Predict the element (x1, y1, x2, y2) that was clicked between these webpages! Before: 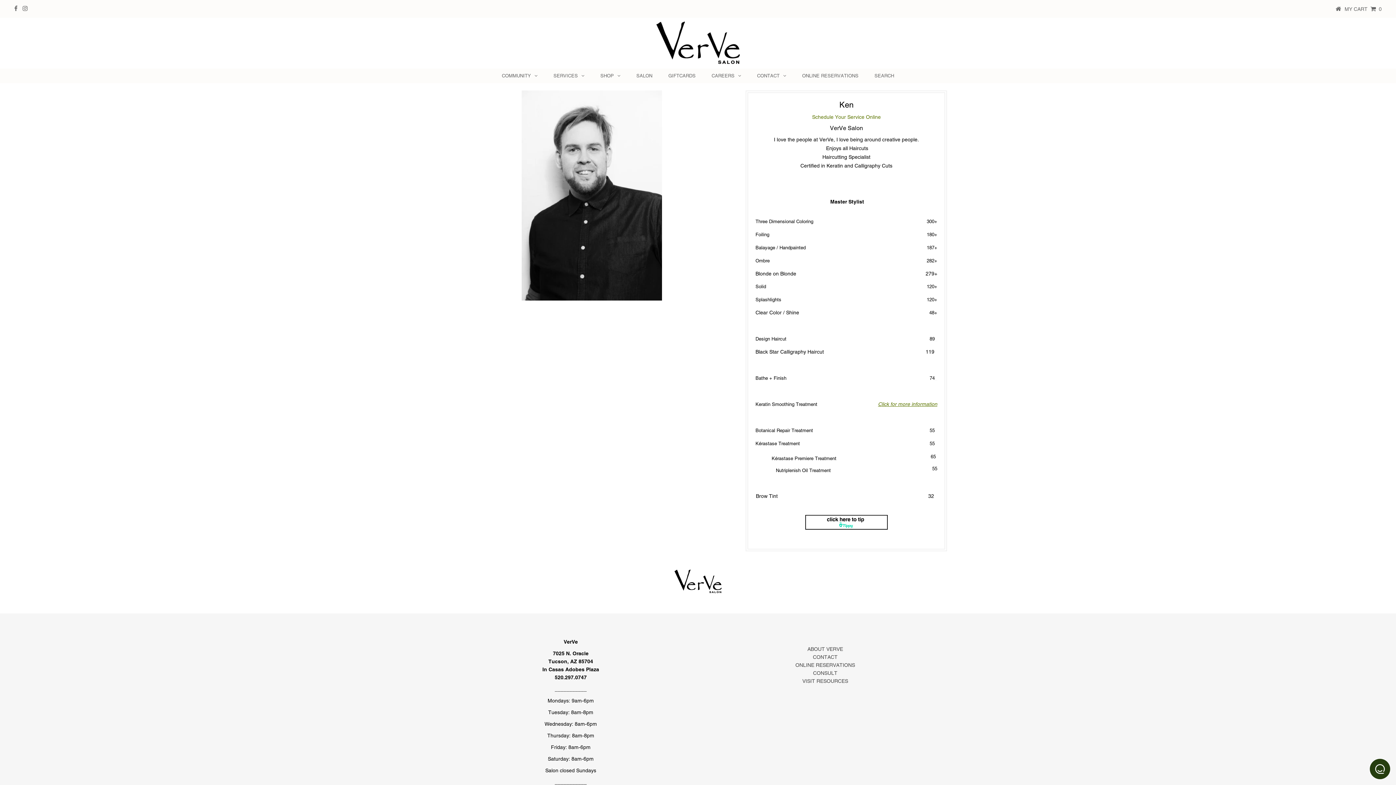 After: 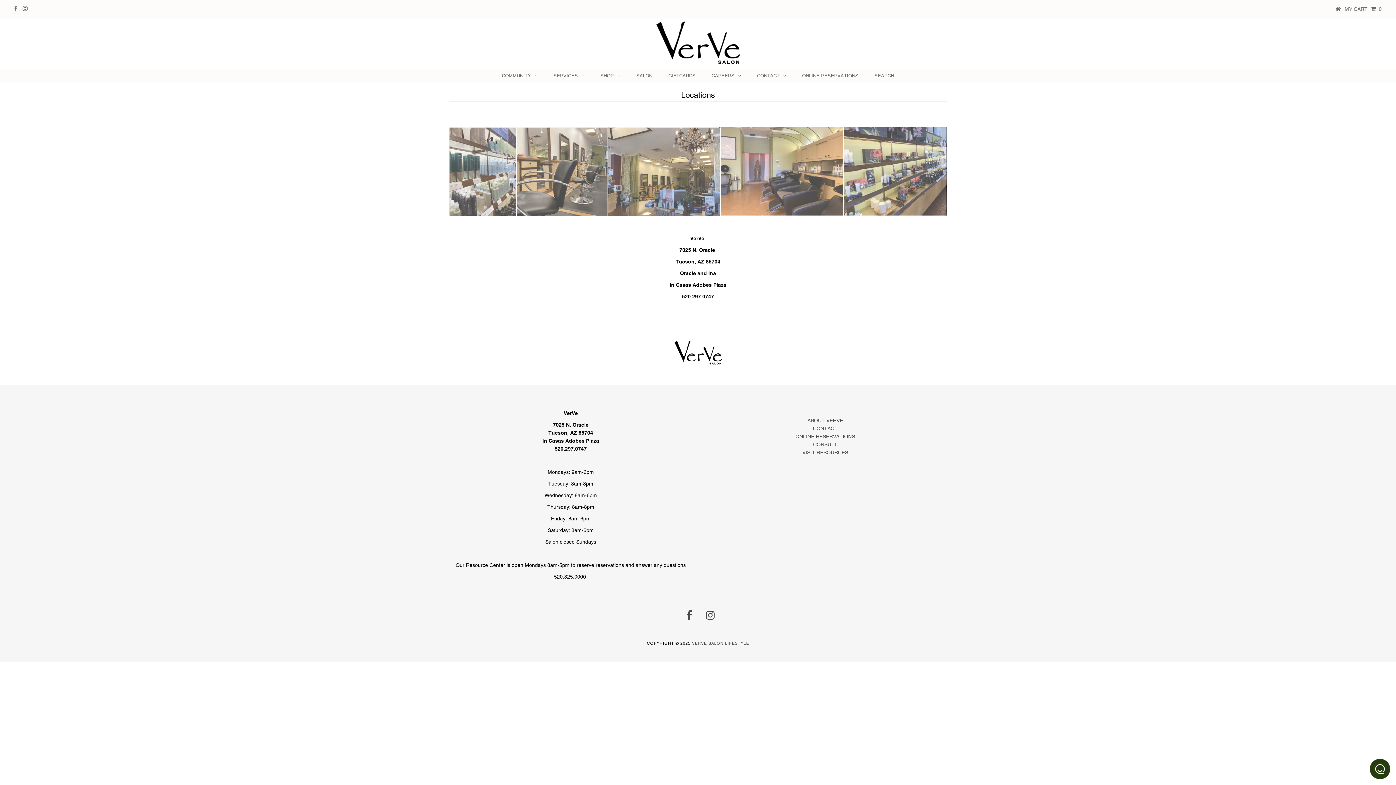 Action: bbox: (629, 68, 659, 83) label: SALON